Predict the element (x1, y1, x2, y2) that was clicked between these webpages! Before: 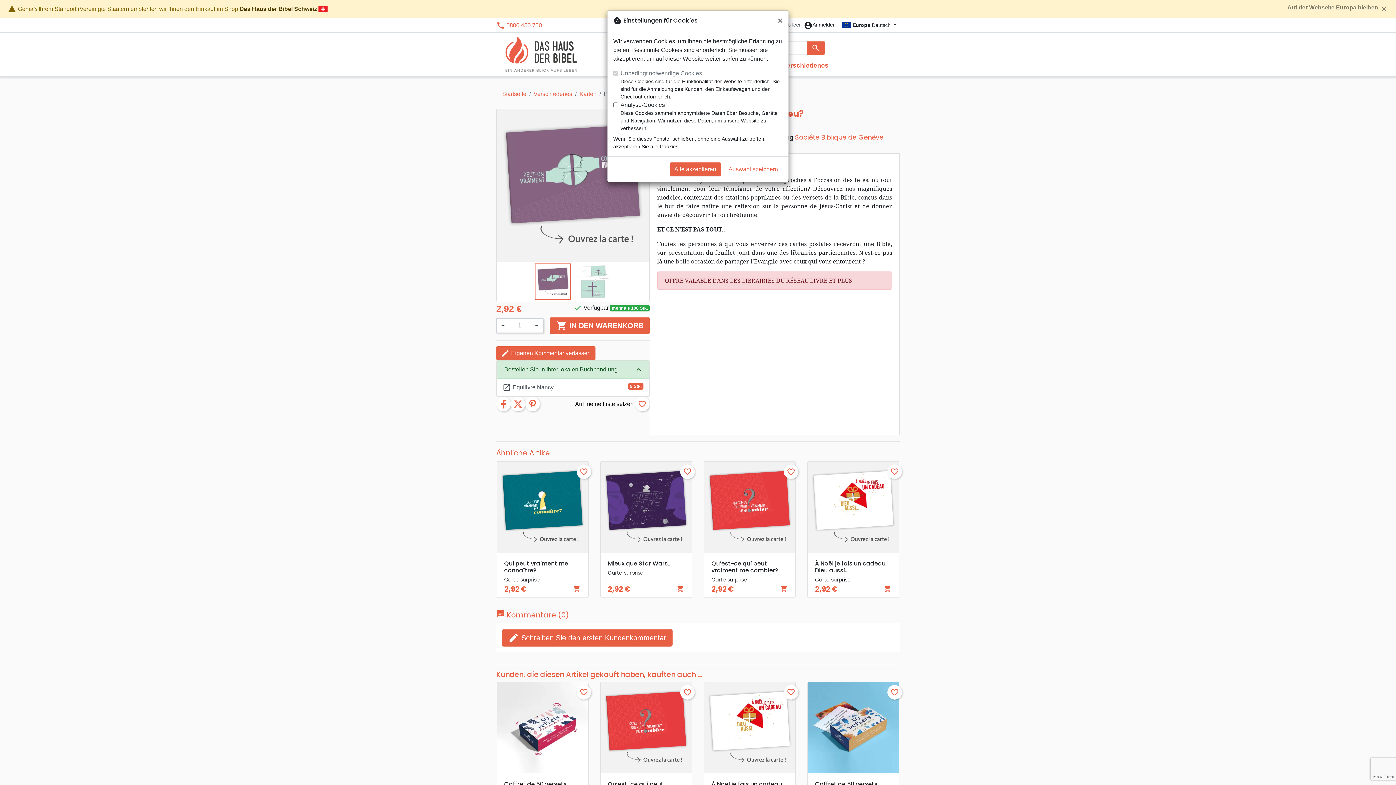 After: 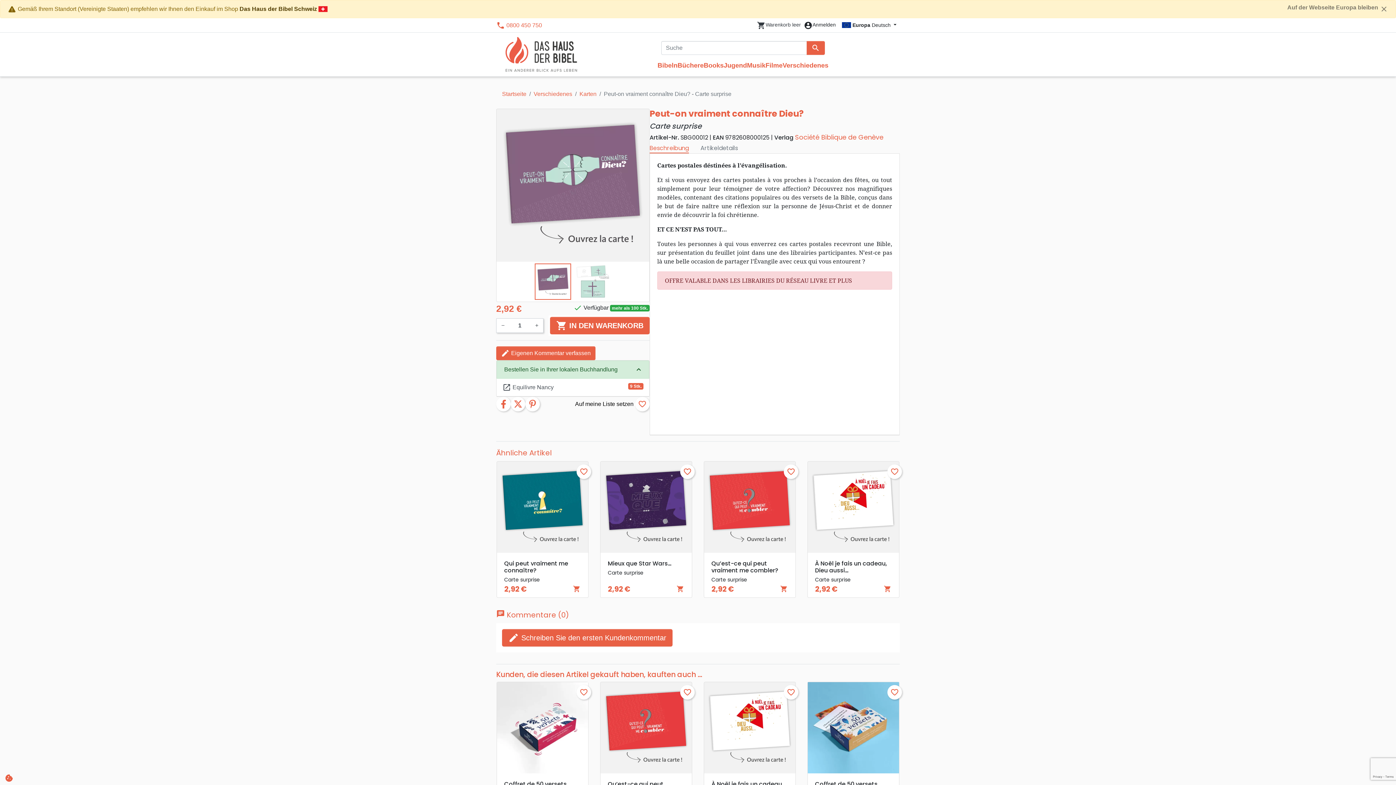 Action: label: Auswahl speichern bbox: (724, 162, 782, 176)